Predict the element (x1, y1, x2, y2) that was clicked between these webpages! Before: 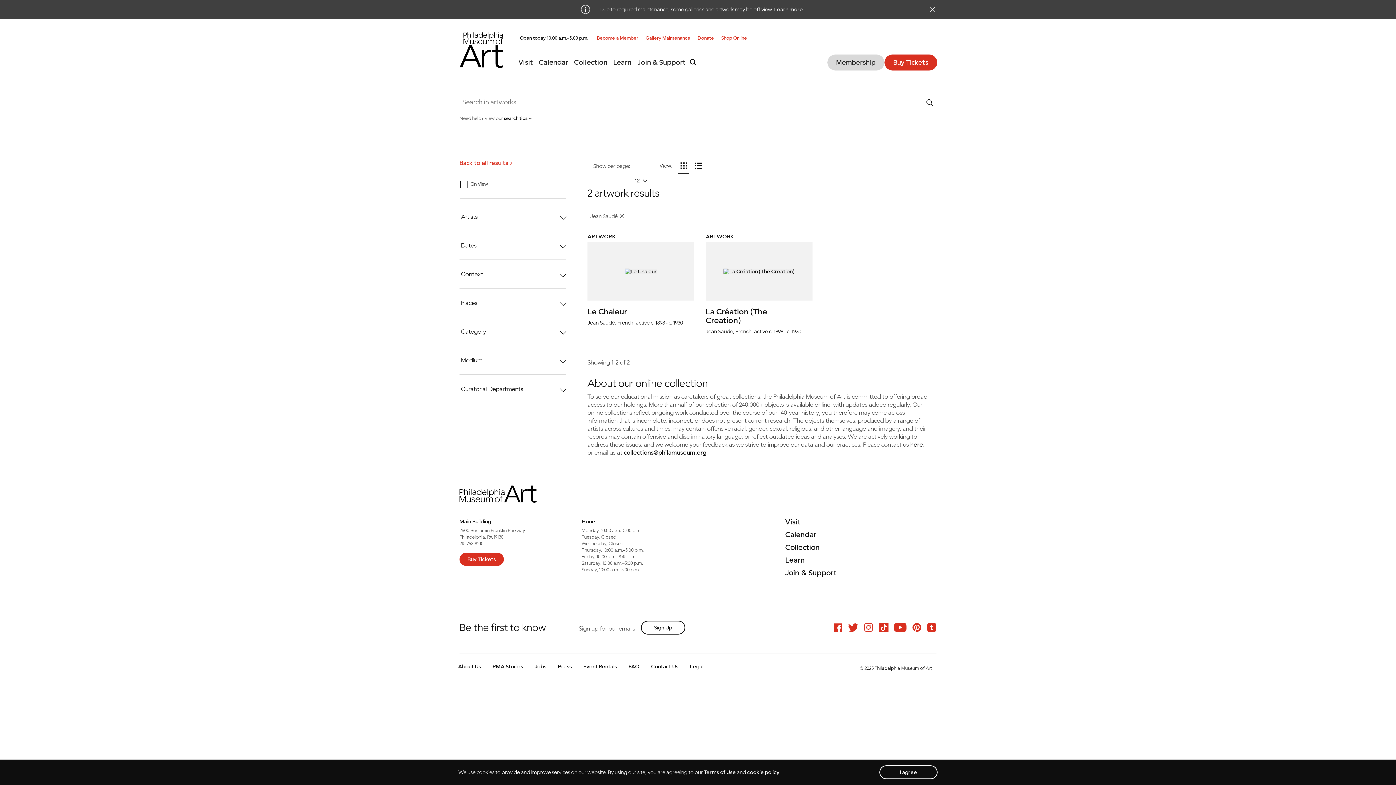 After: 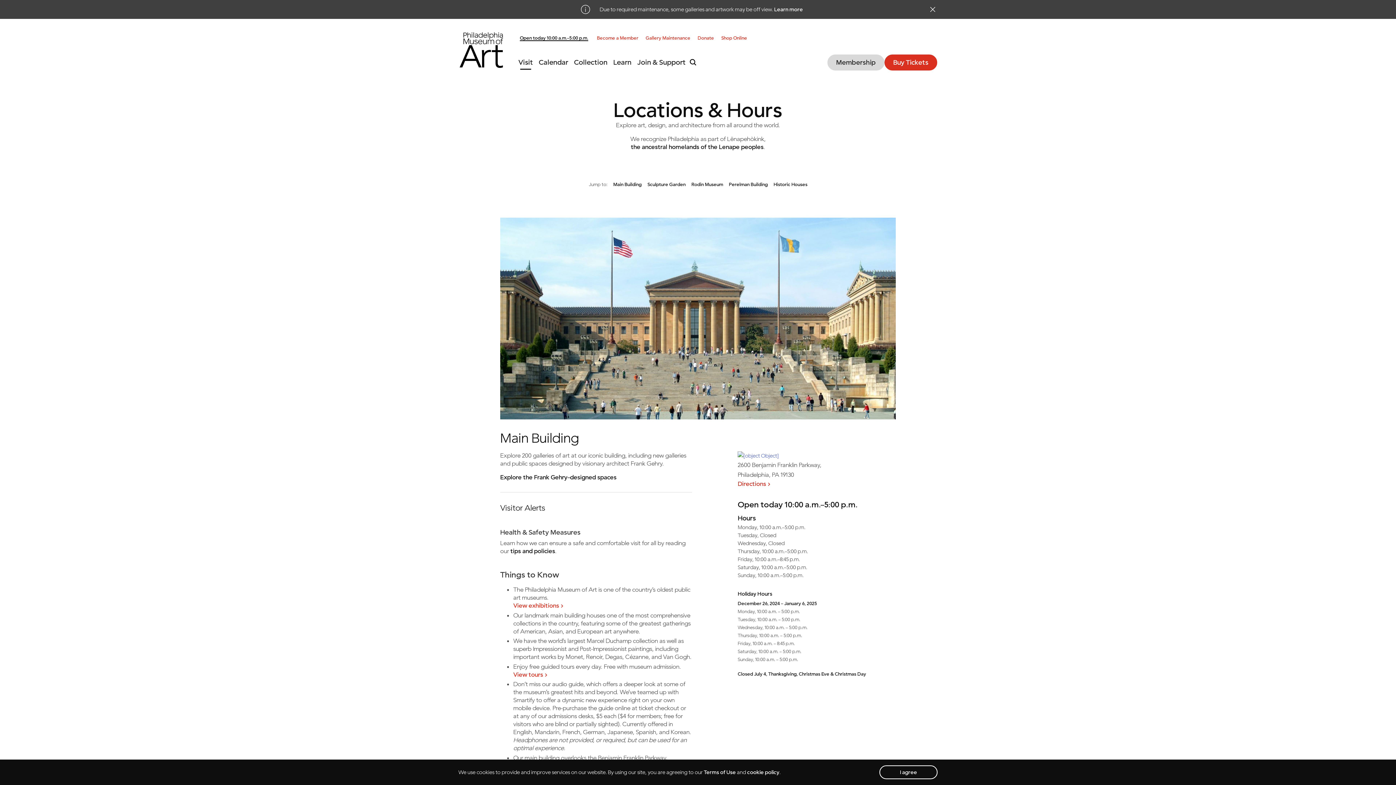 Action: label: Open today 10:00 a.m.–5:00 p.m. bbox: (520, 34, 588, 41)